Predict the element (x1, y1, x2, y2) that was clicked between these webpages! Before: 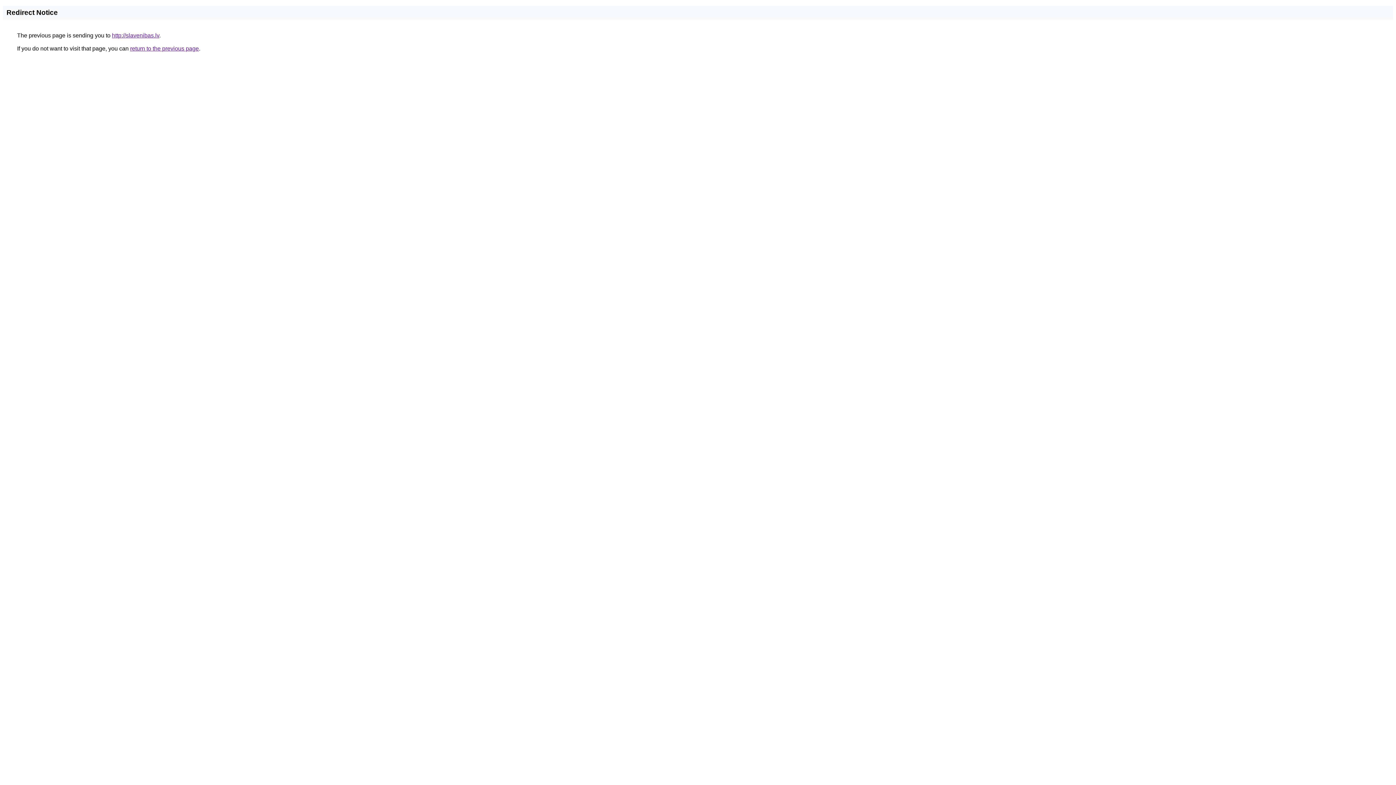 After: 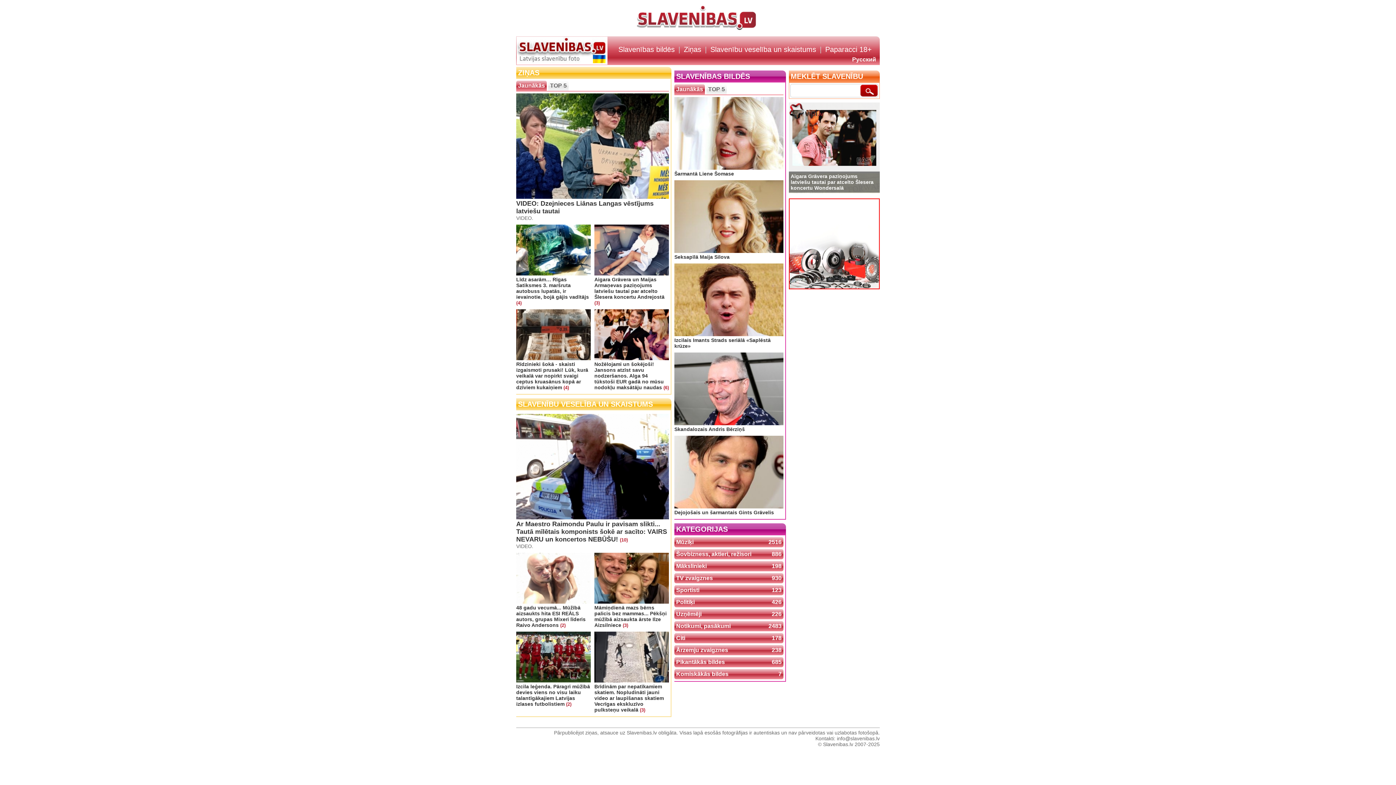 Action: bbox: (112, 32, 159, 38) label: http://slavenibas.lv